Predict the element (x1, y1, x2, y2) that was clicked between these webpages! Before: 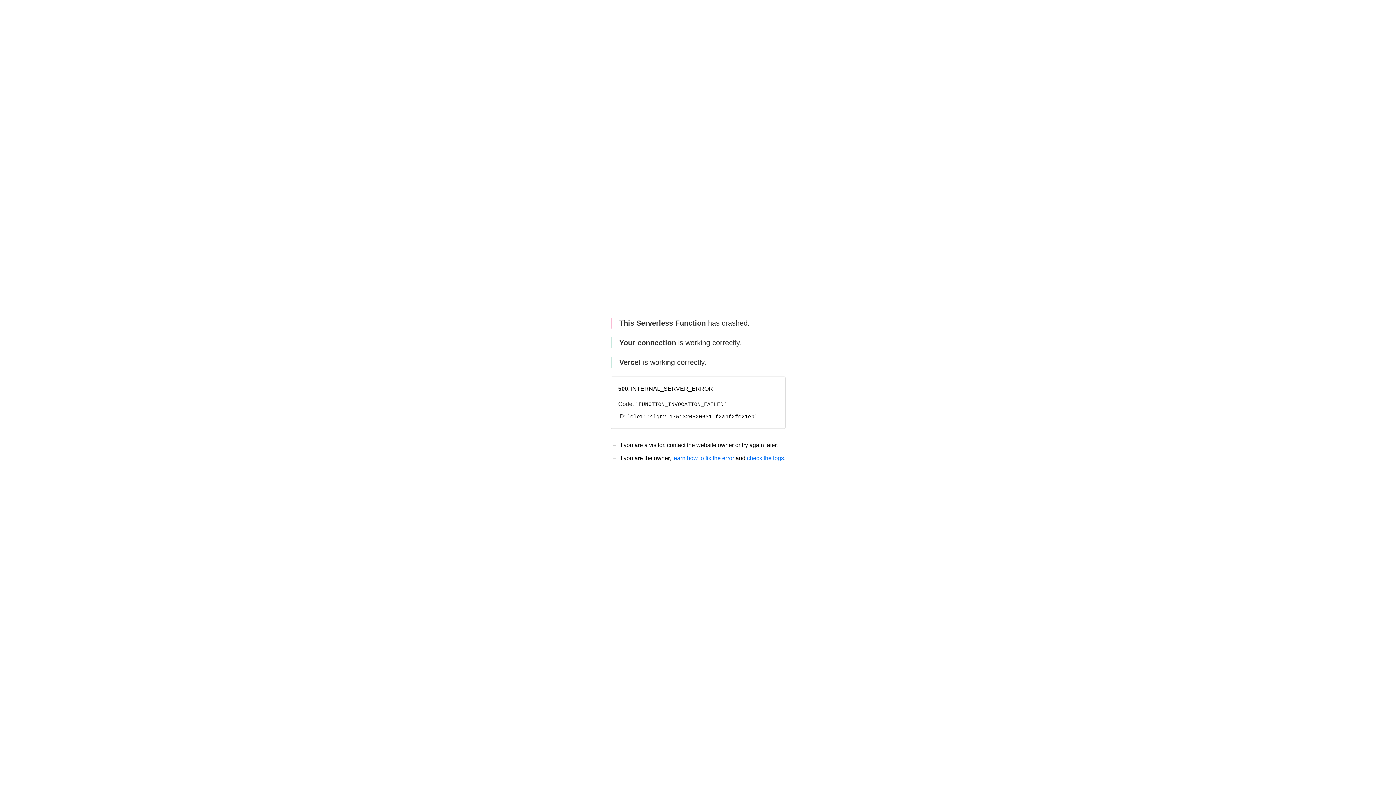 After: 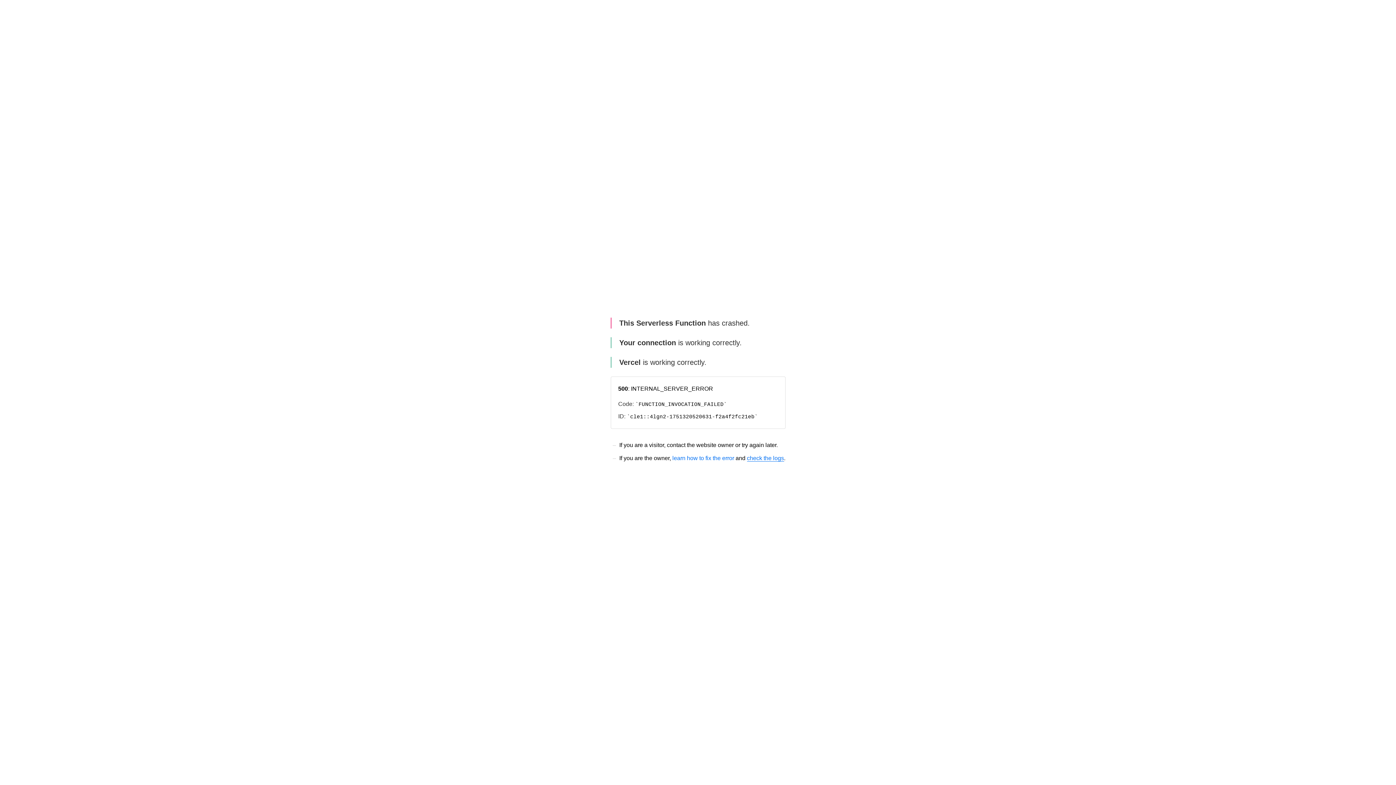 Action: label: check the logs bbox: (747, 455, 784, 461)